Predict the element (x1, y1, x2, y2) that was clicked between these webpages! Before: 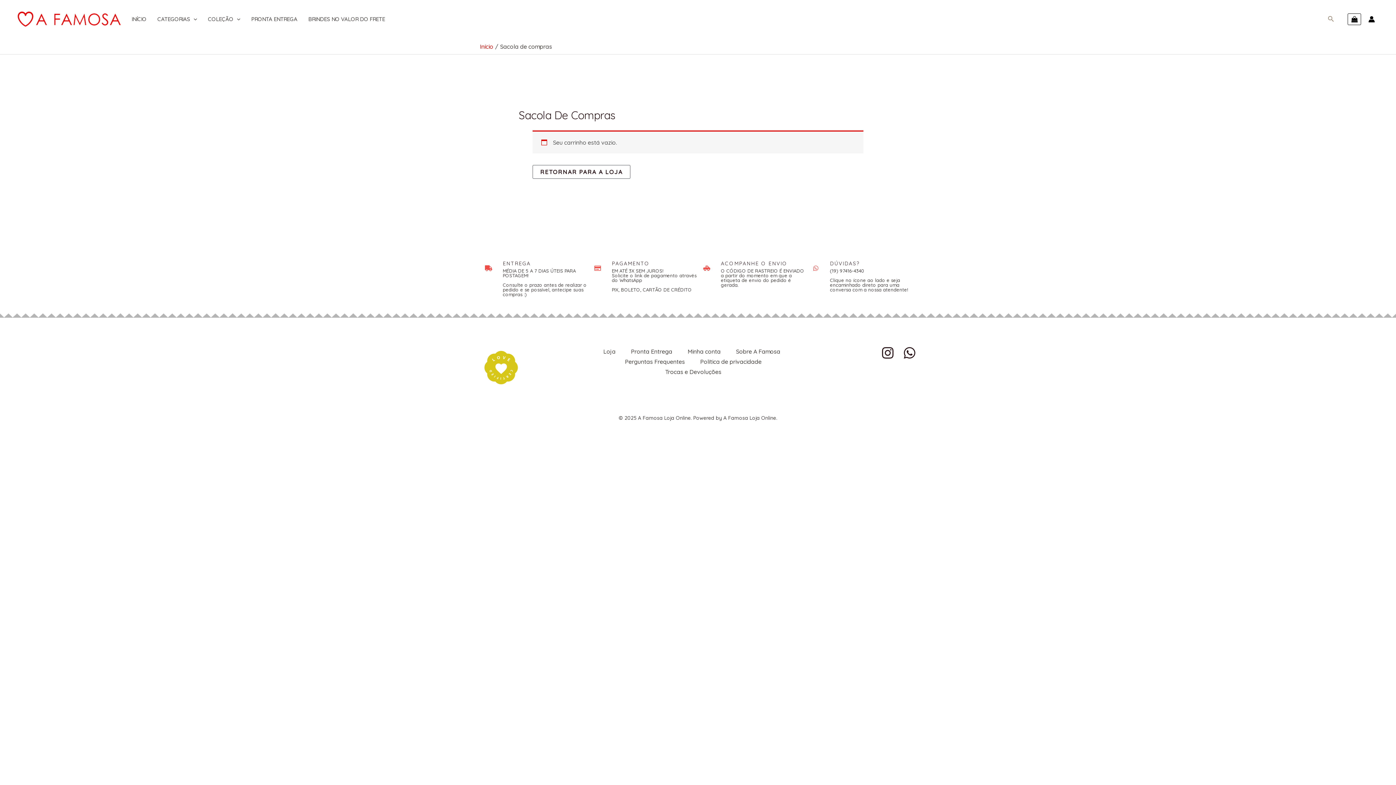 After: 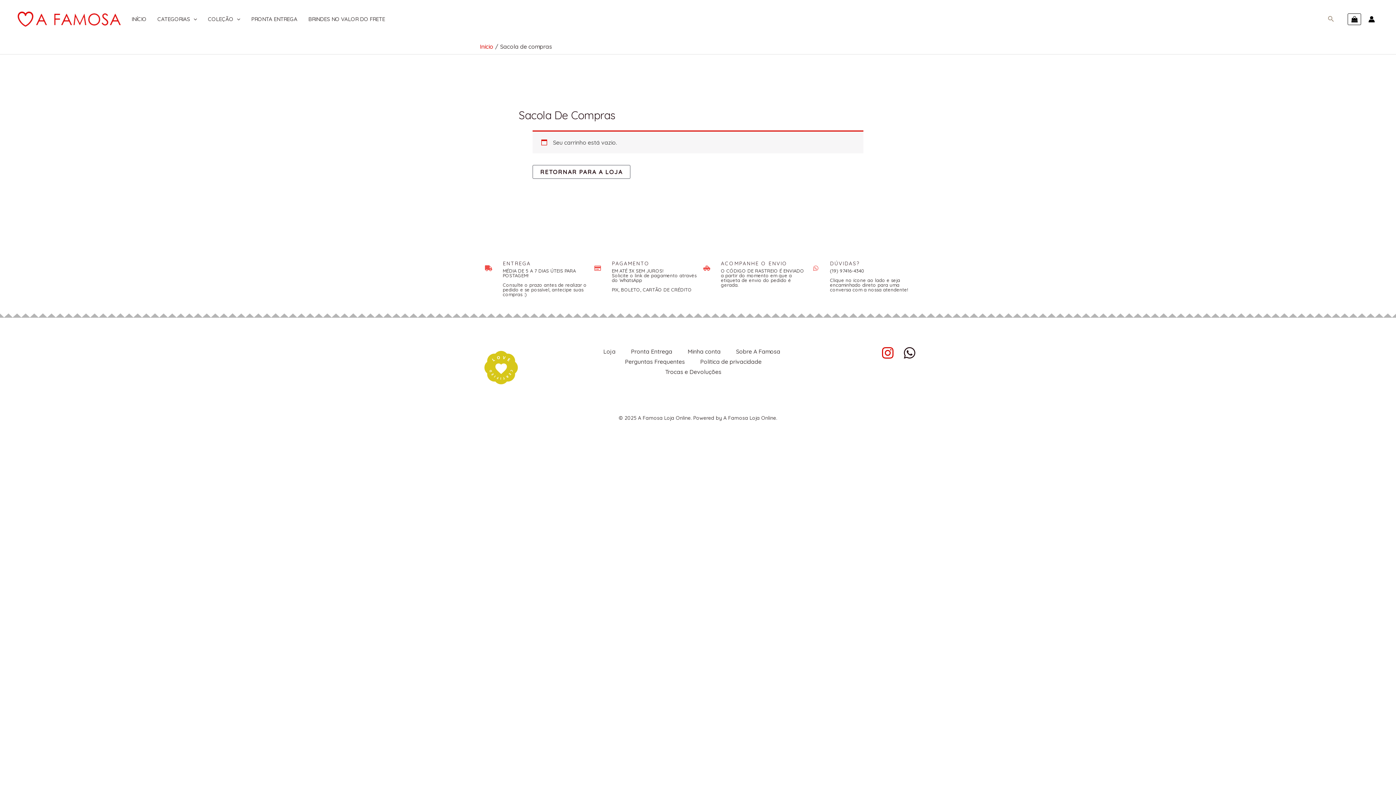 Action: label: Instagram bbox: (881, 346, 894, 359)